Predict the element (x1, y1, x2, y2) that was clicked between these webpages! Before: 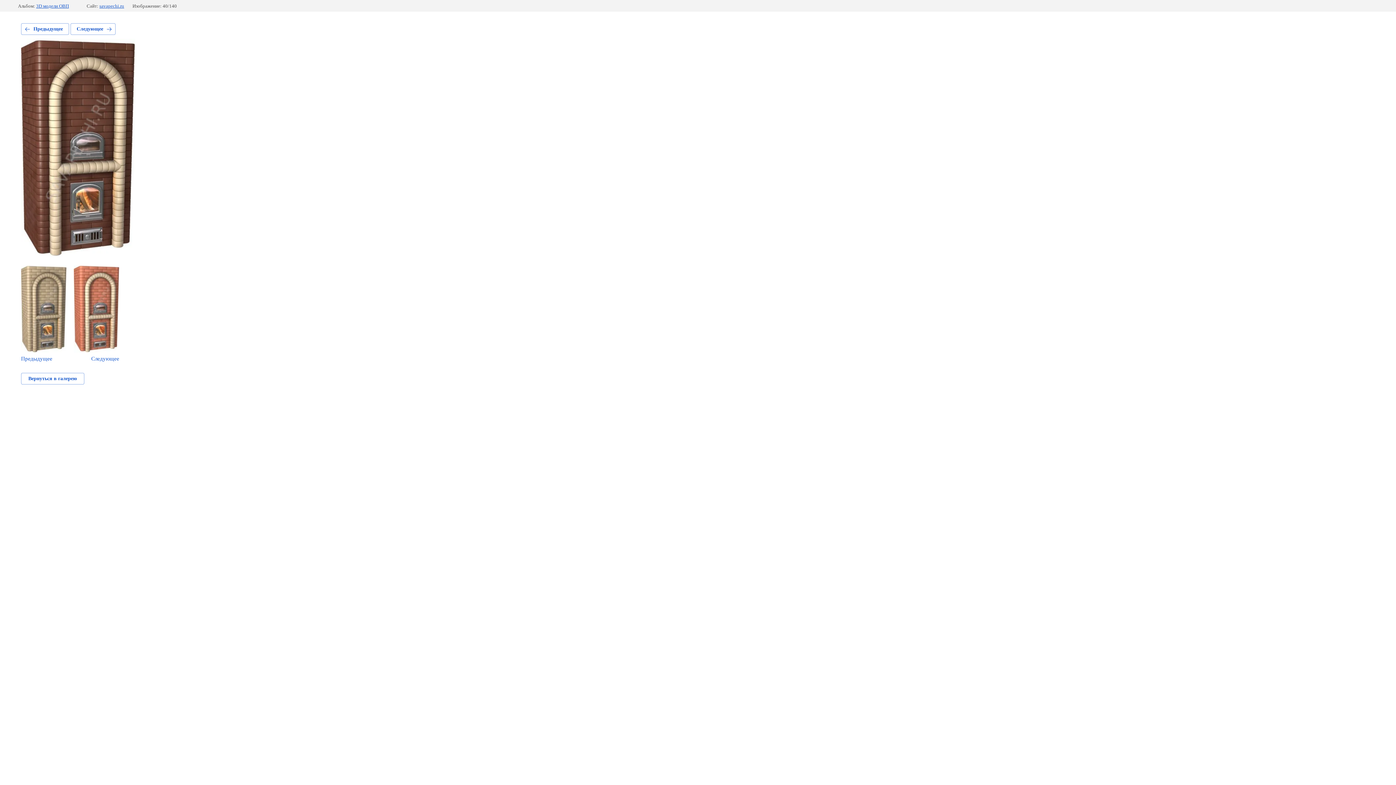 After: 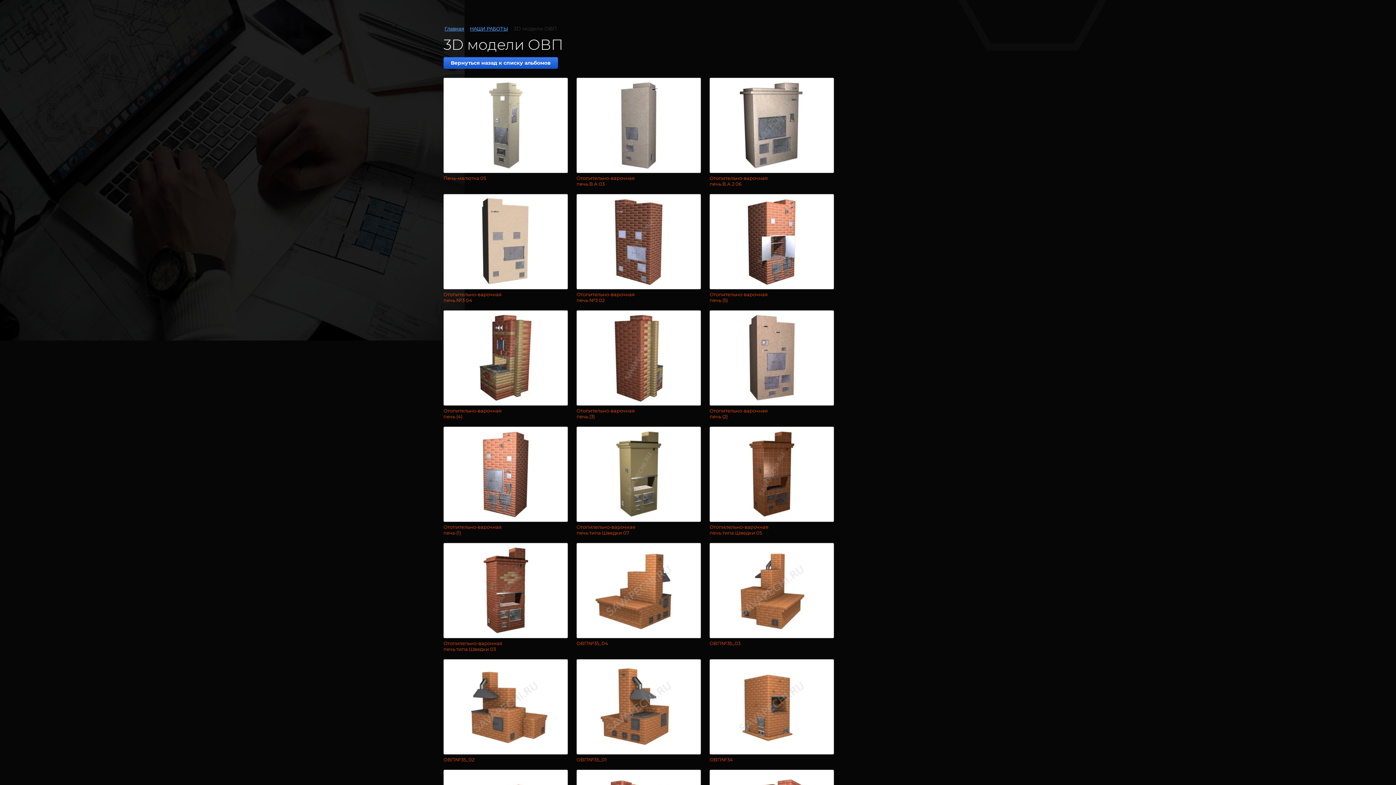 Action: bbox: (36, 3, 68, 8) label: 3D модели ОВП